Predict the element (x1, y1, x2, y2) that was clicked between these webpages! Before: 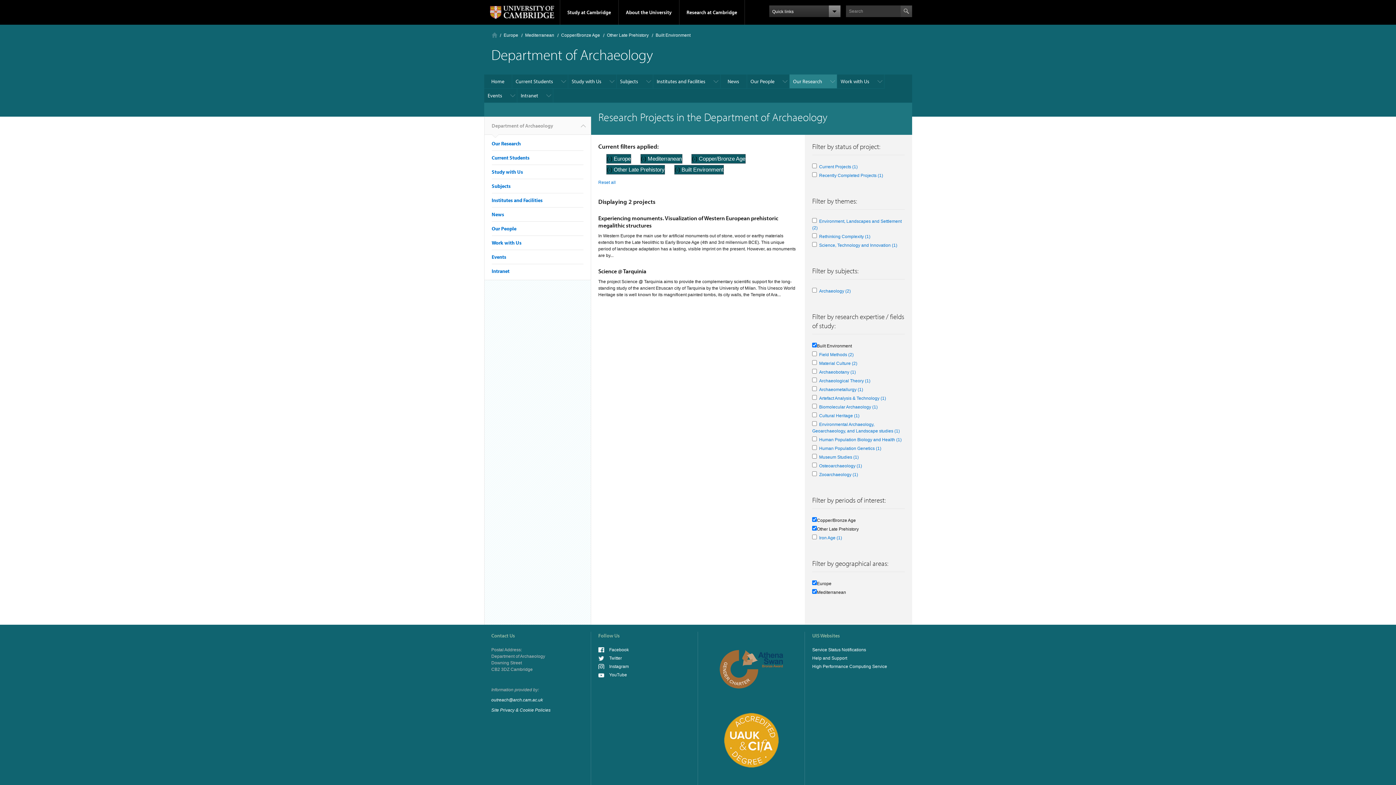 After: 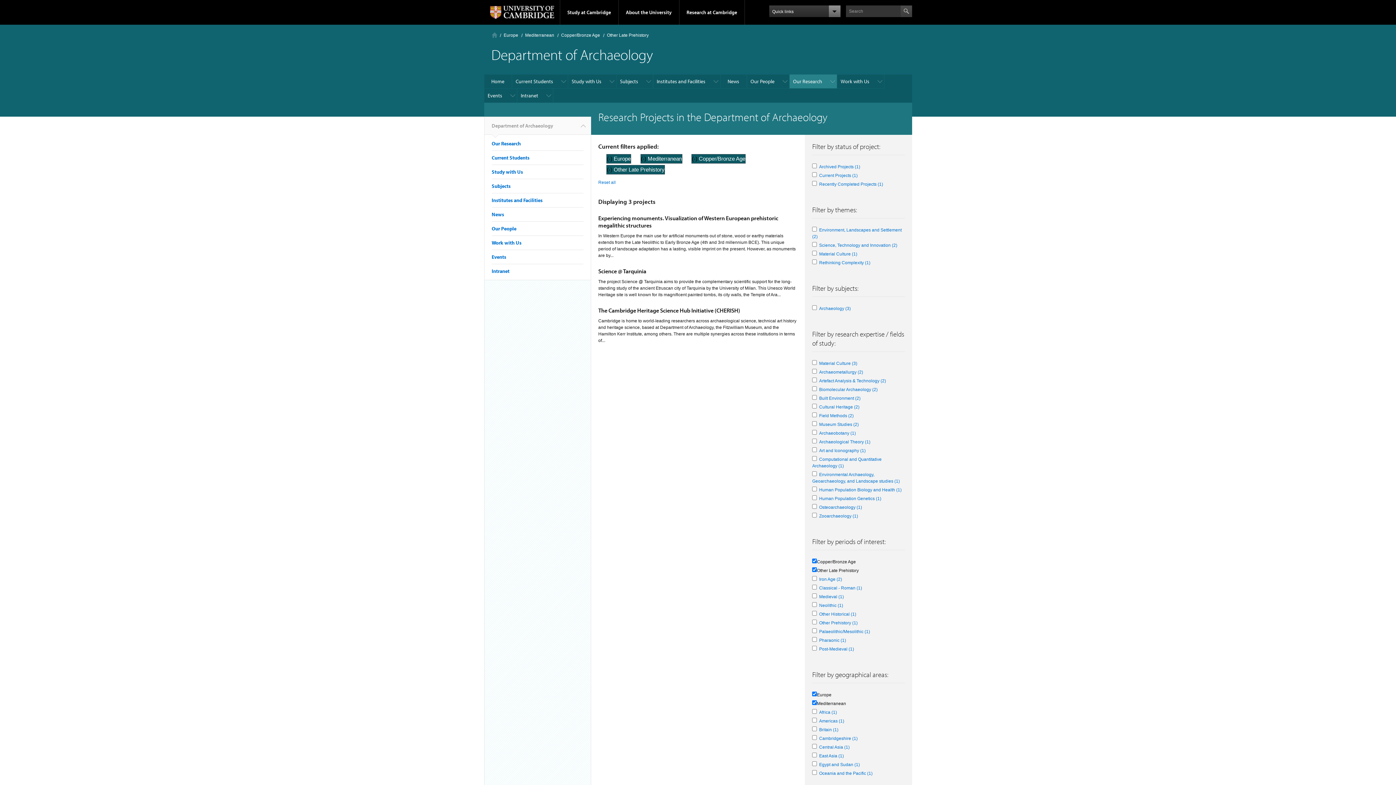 Action: label: Other Late Prehistory bbox: (607, 32, 648, 37)